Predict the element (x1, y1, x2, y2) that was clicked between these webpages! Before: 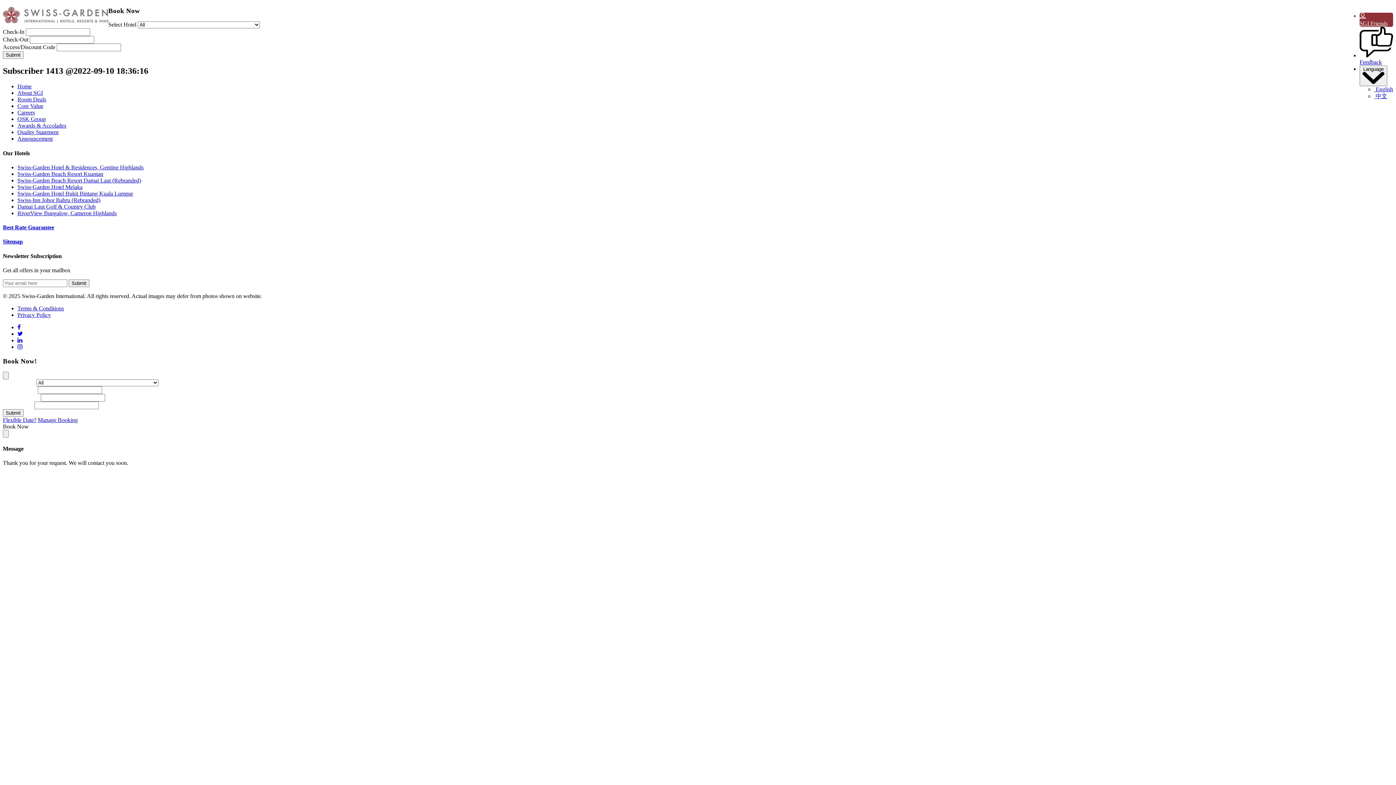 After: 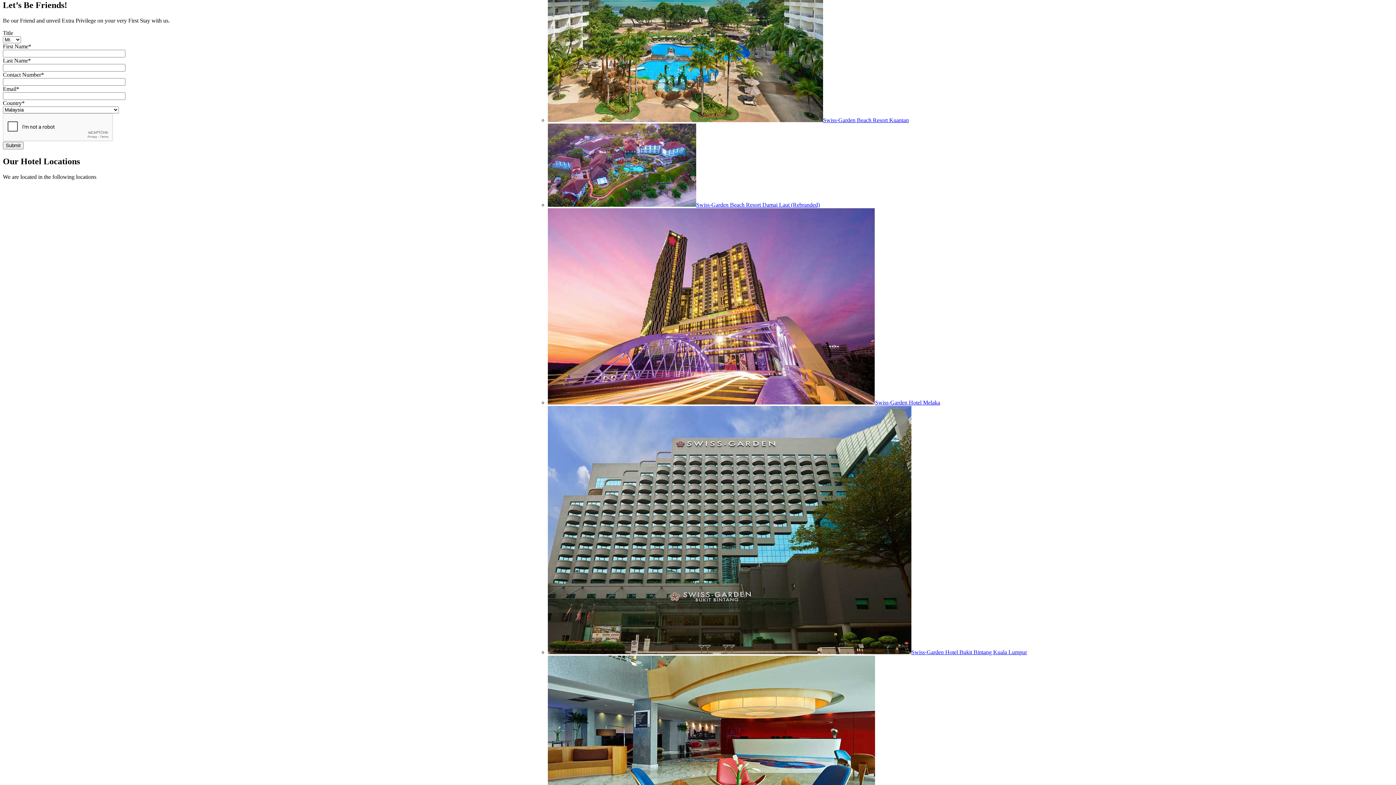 Action: bbox: (1360, 20, 1388, 26) label: SGI Friends